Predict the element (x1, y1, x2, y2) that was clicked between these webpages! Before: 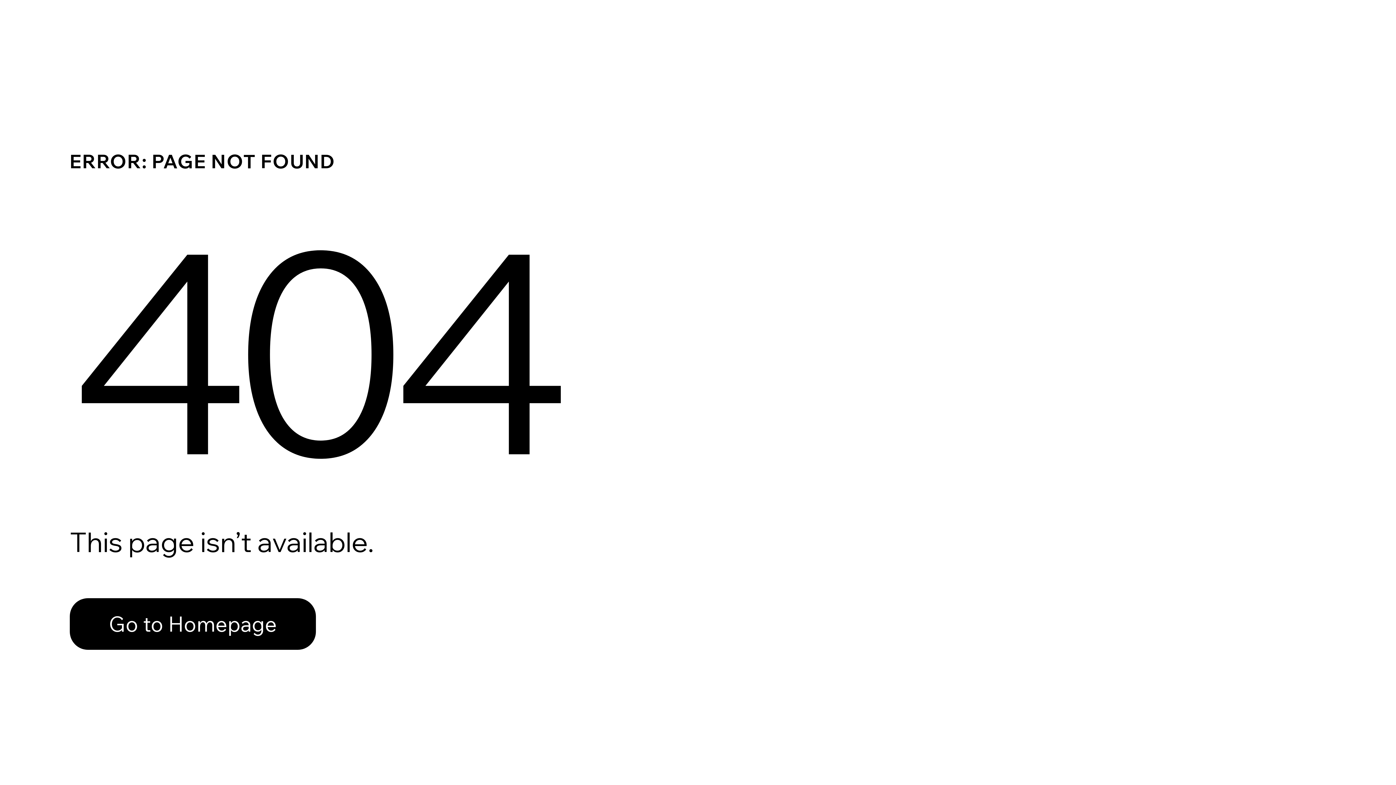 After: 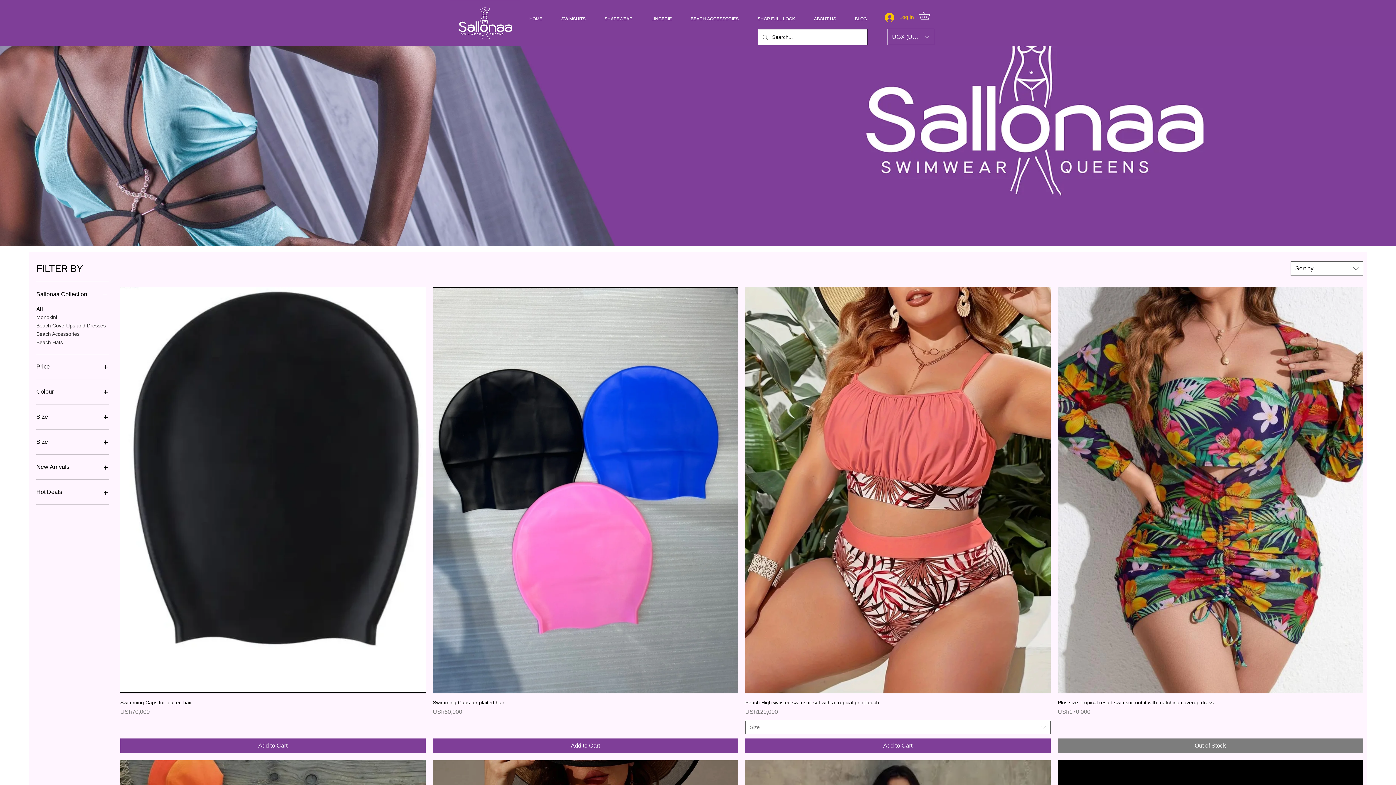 Action: bbox: (69, 598, 316, 650) label: Go to Homepage